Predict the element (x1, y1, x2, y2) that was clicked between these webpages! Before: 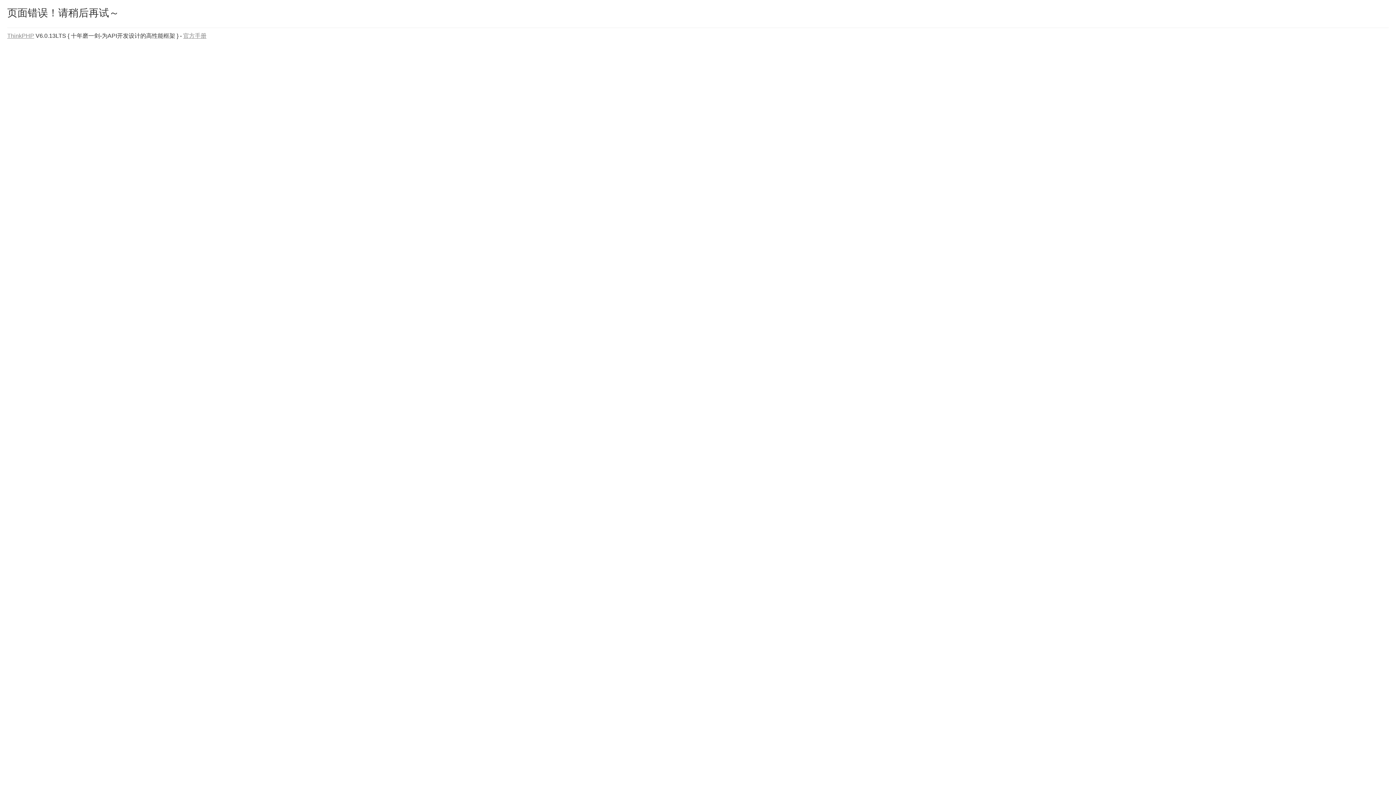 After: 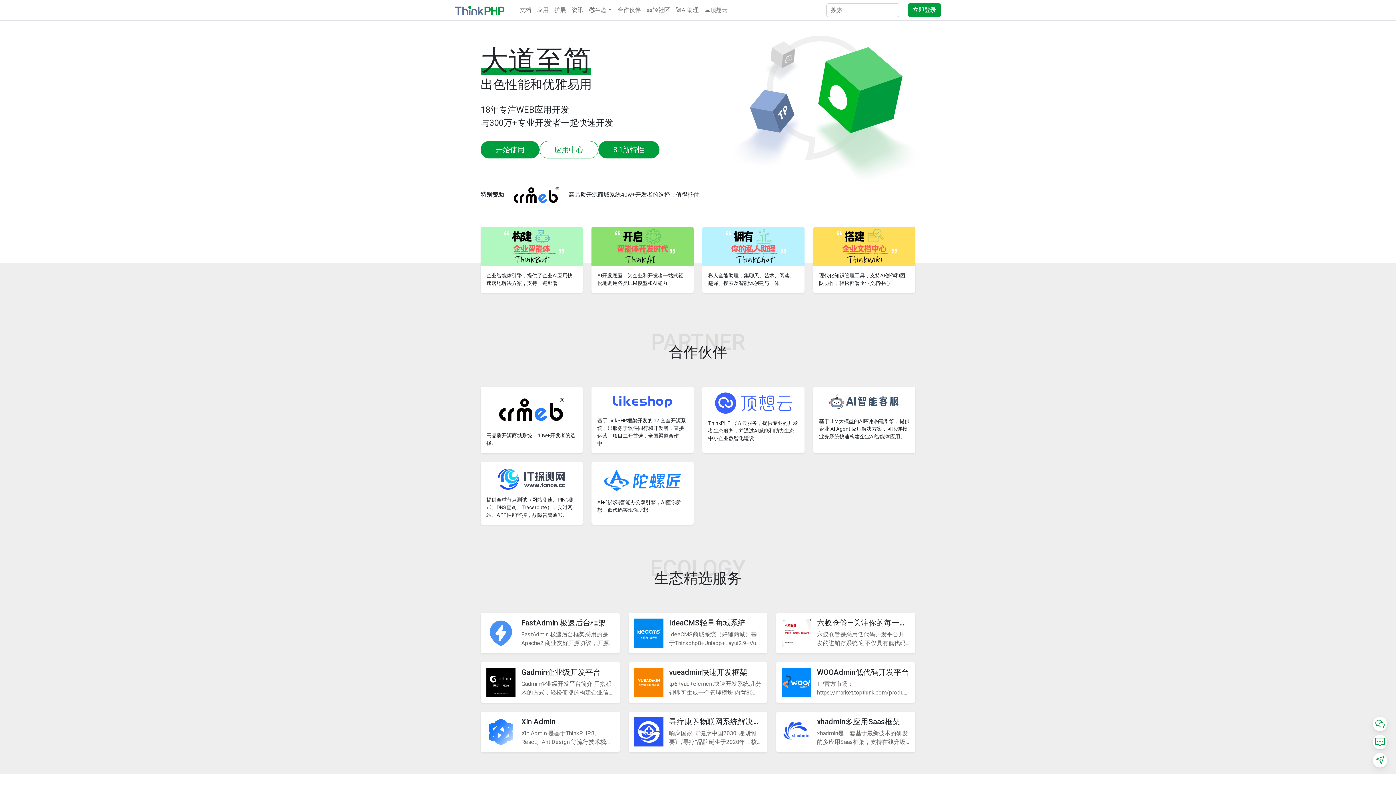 Action: bbox: (7, 32, 34, 38) label: ThinkPHP